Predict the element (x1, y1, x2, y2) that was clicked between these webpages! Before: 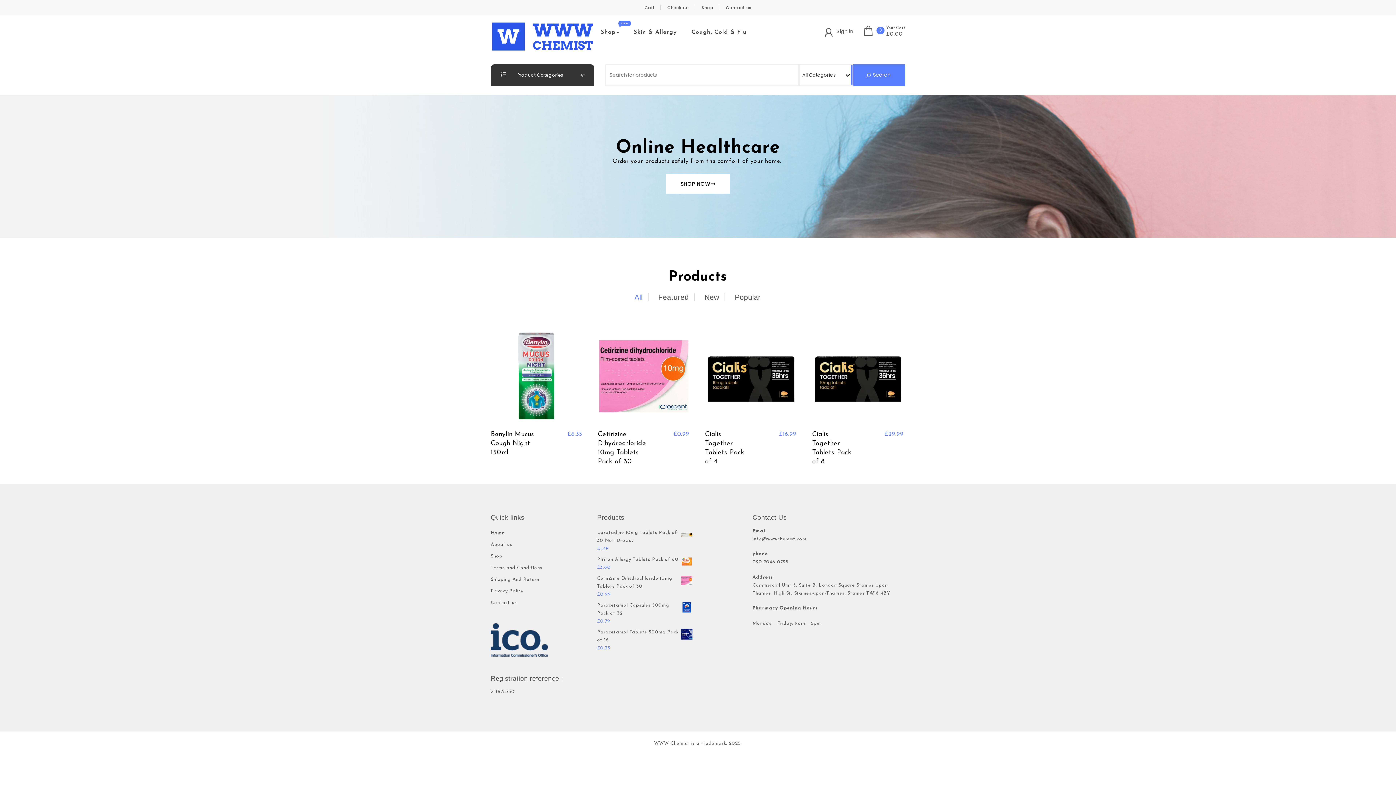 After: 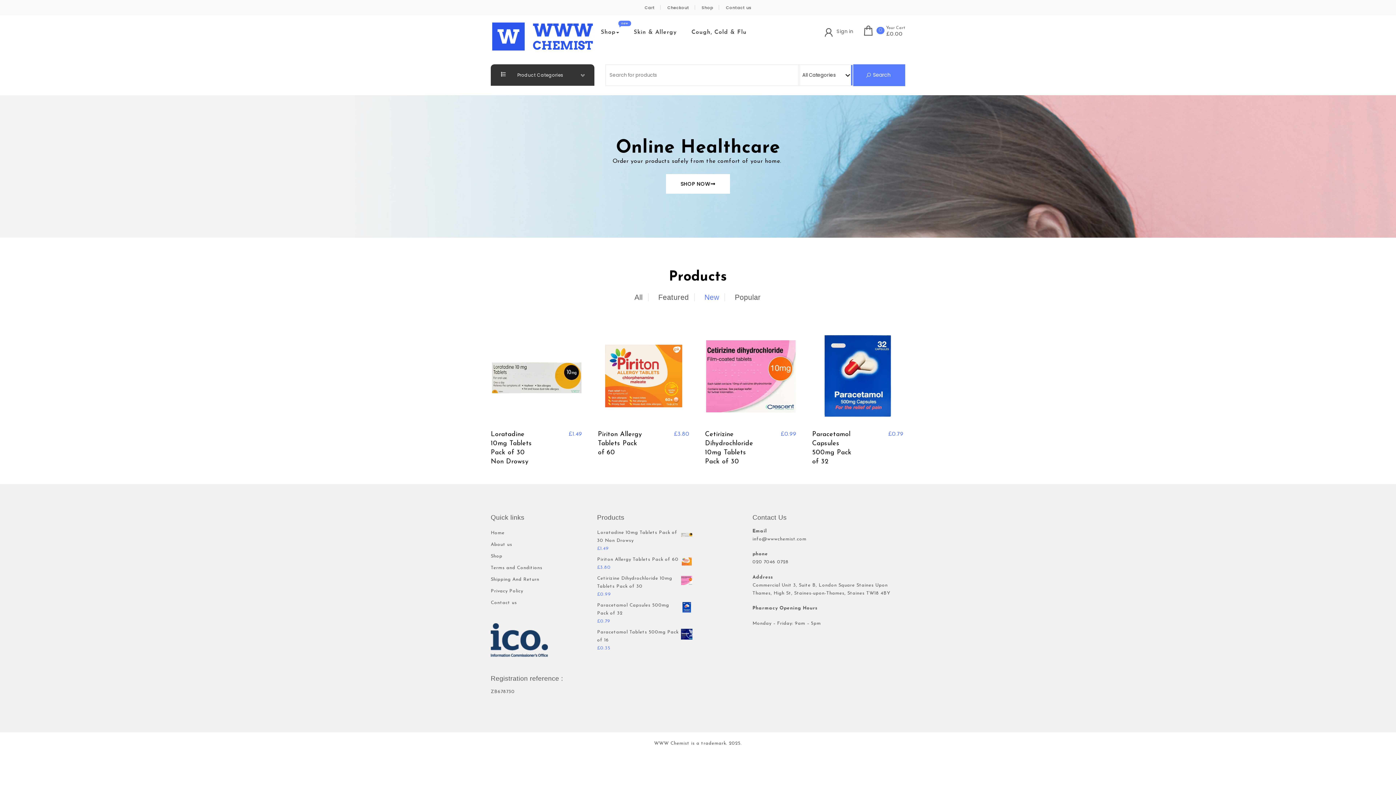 Action: label: New bbox: (699, 293, 725, 301)